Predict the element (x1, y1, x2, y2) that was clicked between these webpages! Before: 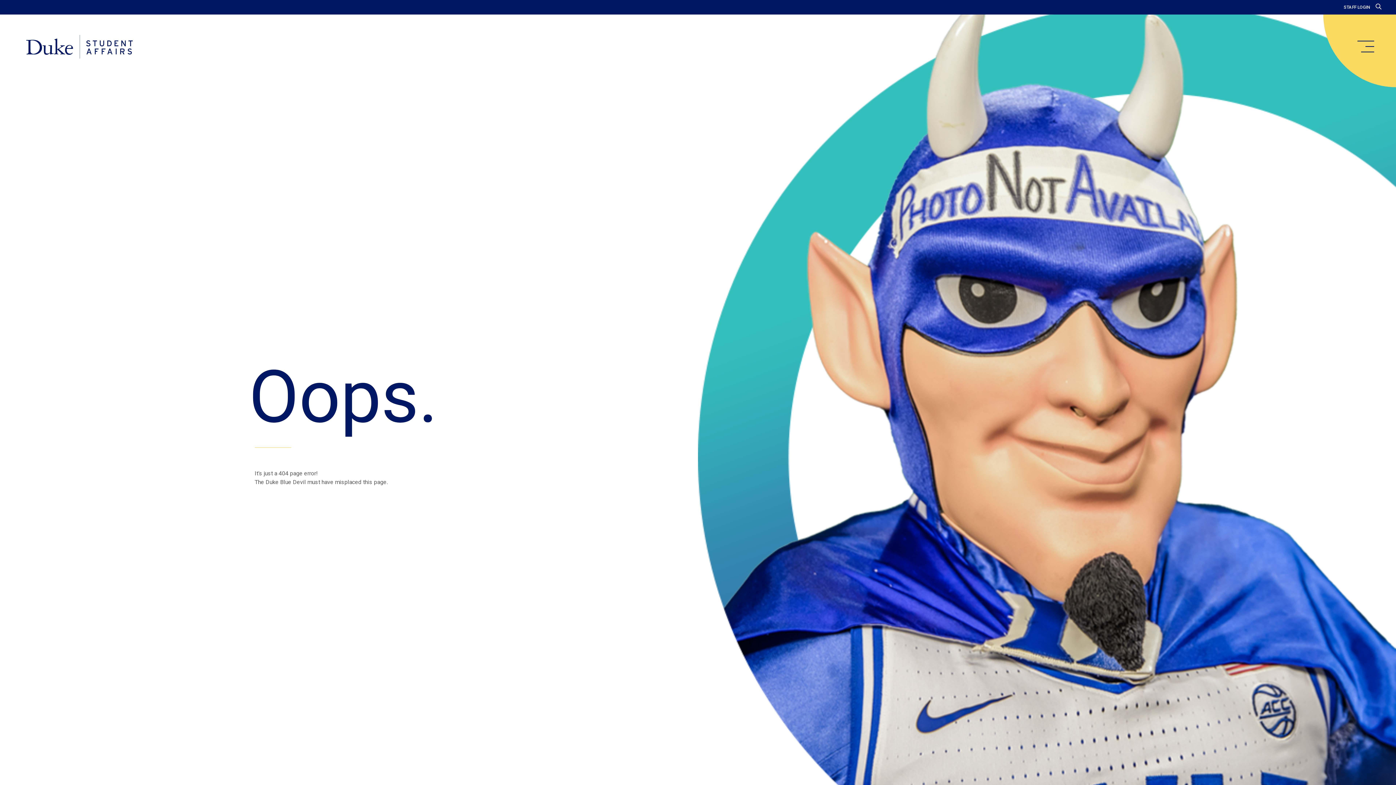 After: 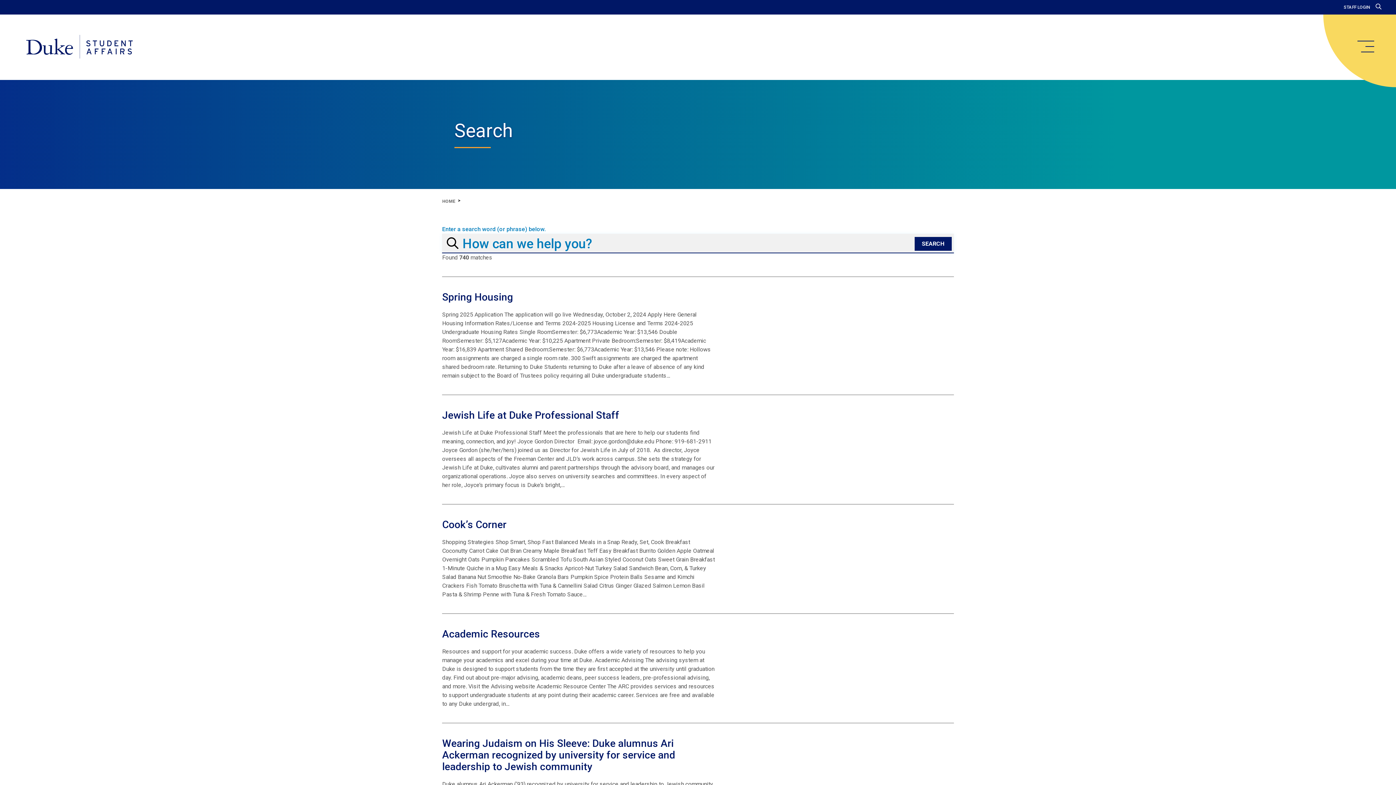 Action: bbox: (1376, 3, 1381, 10)